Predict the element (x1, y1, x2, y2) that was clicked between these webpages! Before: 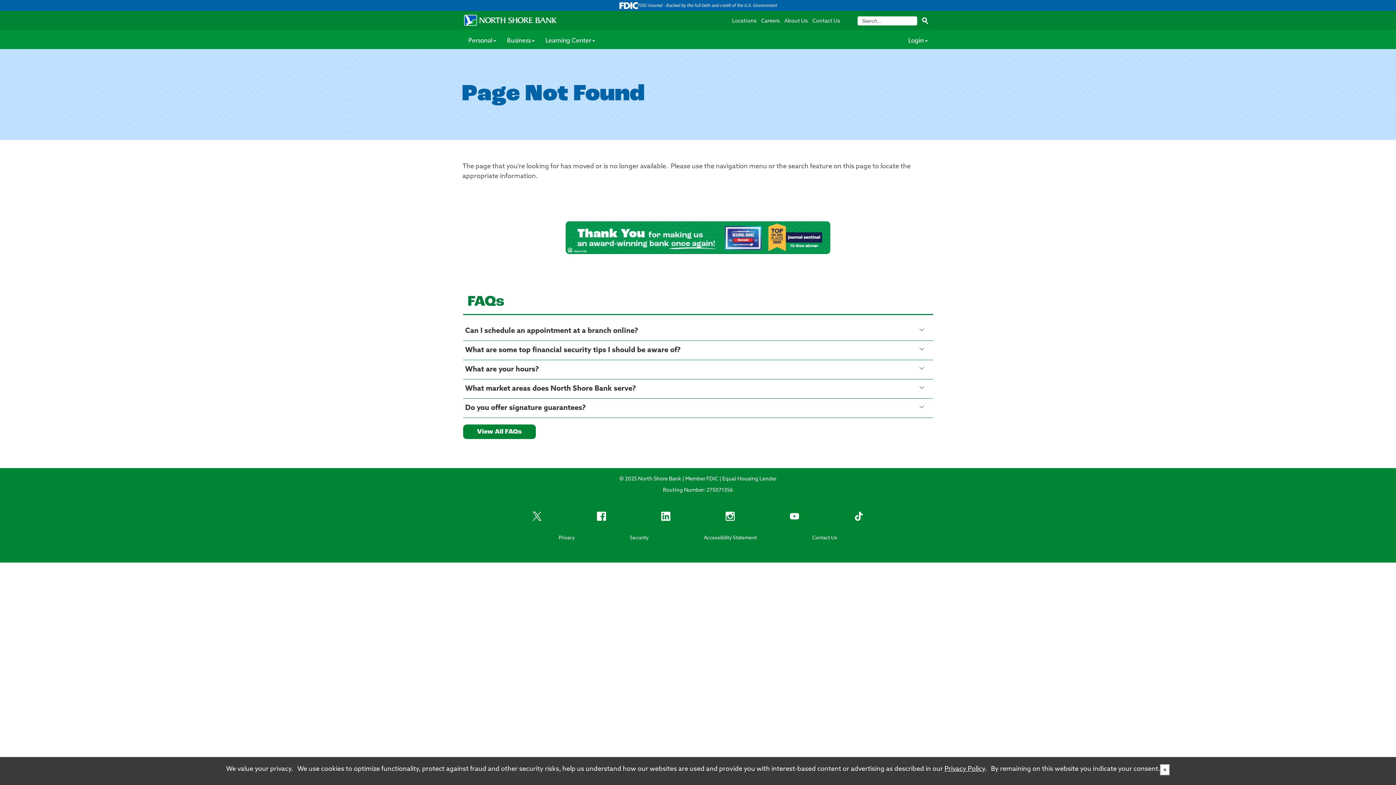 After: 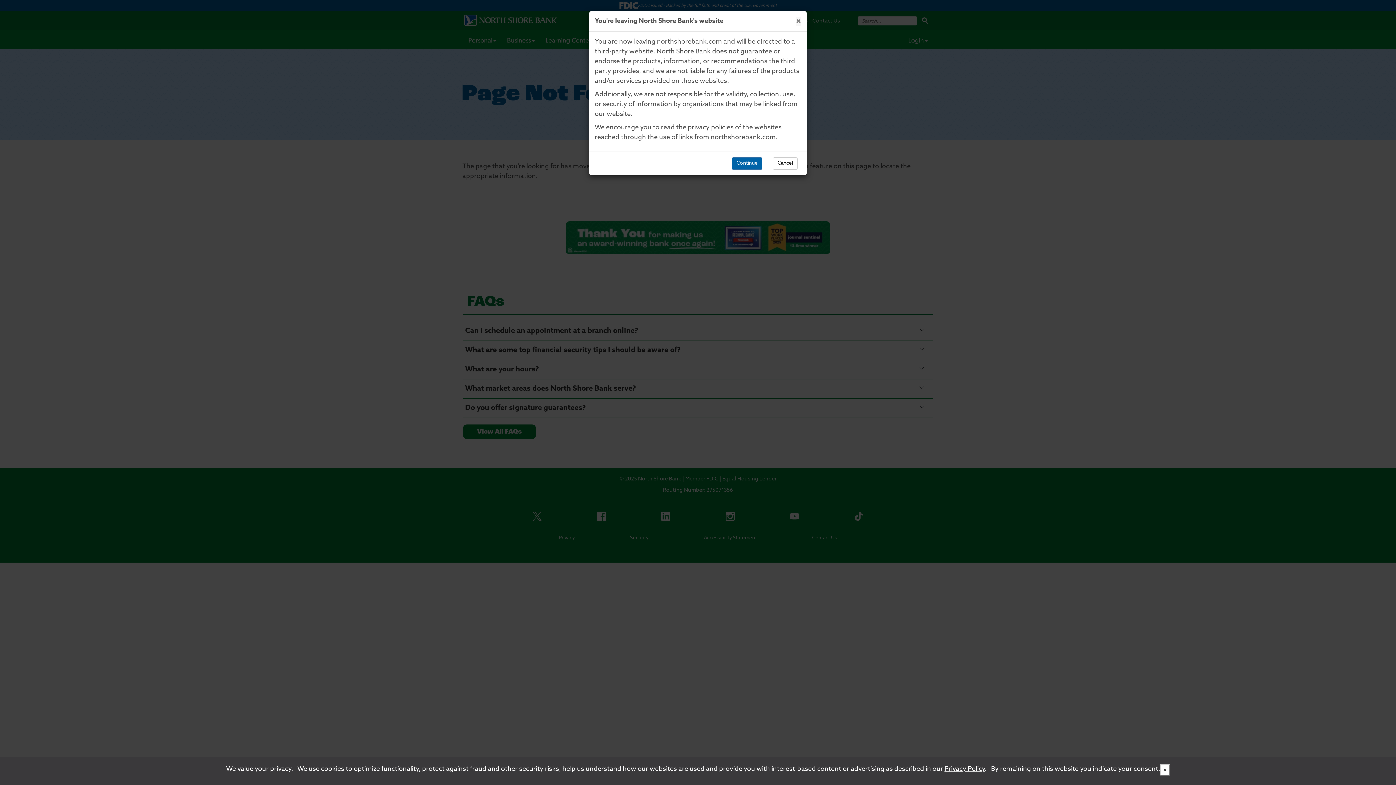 Action: bbox: (790, 511, 799, 521)